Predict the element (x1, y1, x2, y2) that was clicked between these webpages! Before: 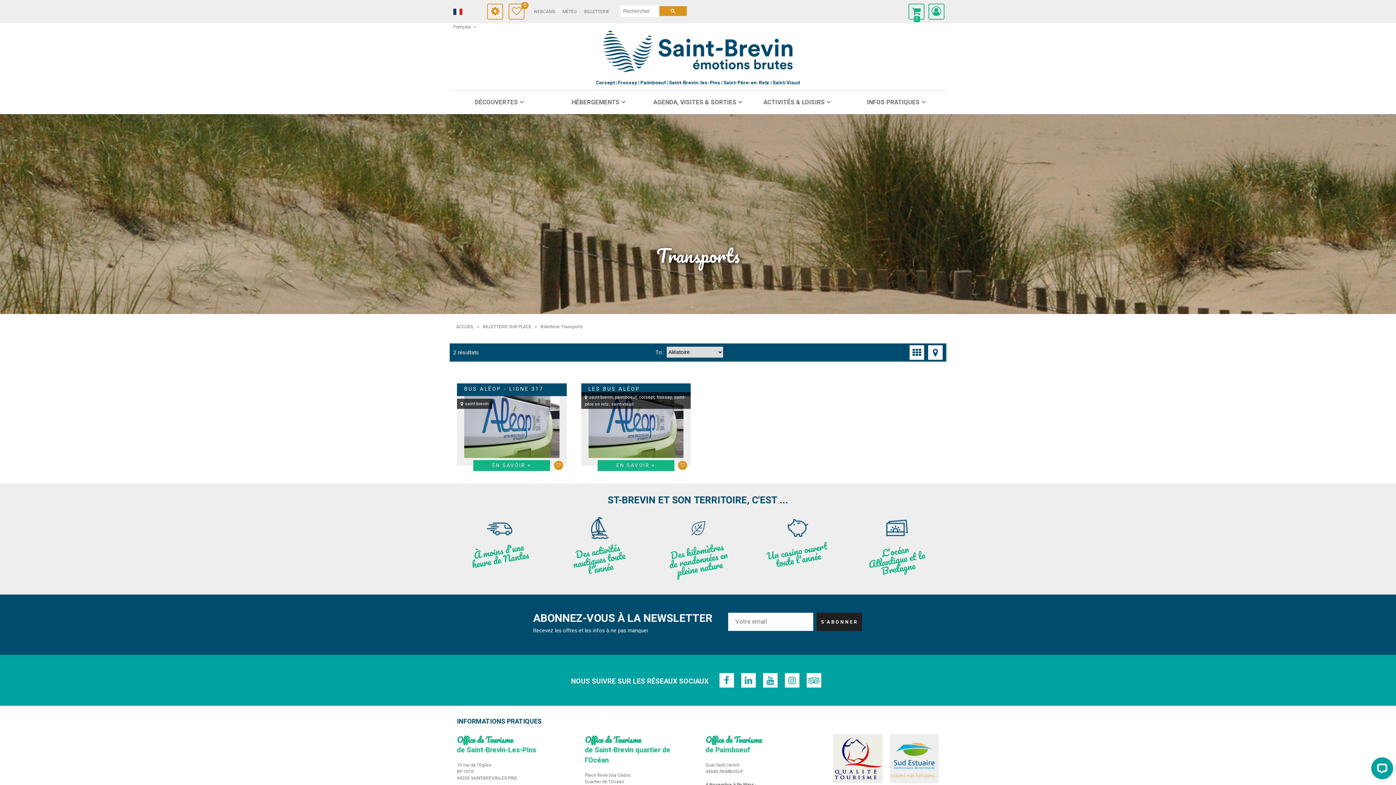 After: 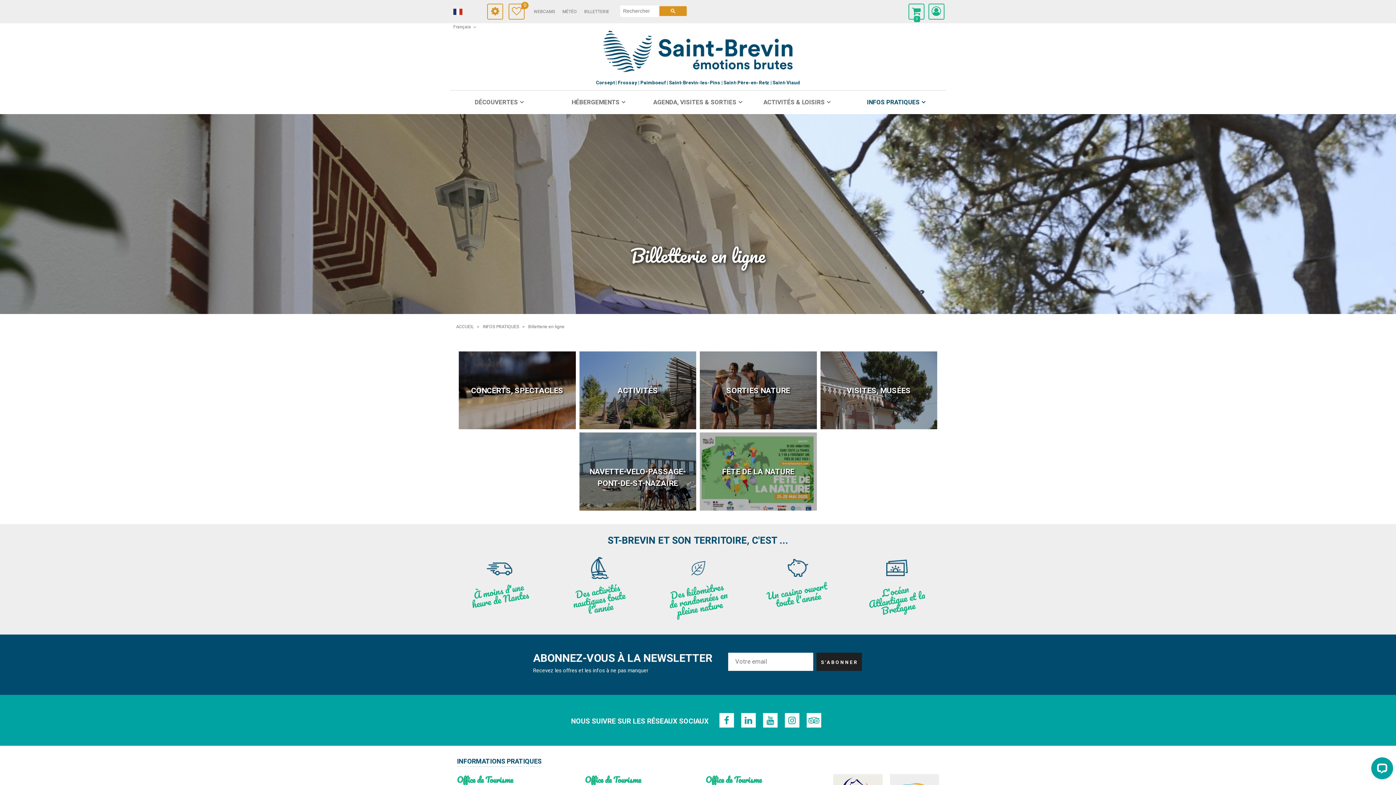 Action: label: BILLETTERIE bbox: (584, 8, 609, 14)